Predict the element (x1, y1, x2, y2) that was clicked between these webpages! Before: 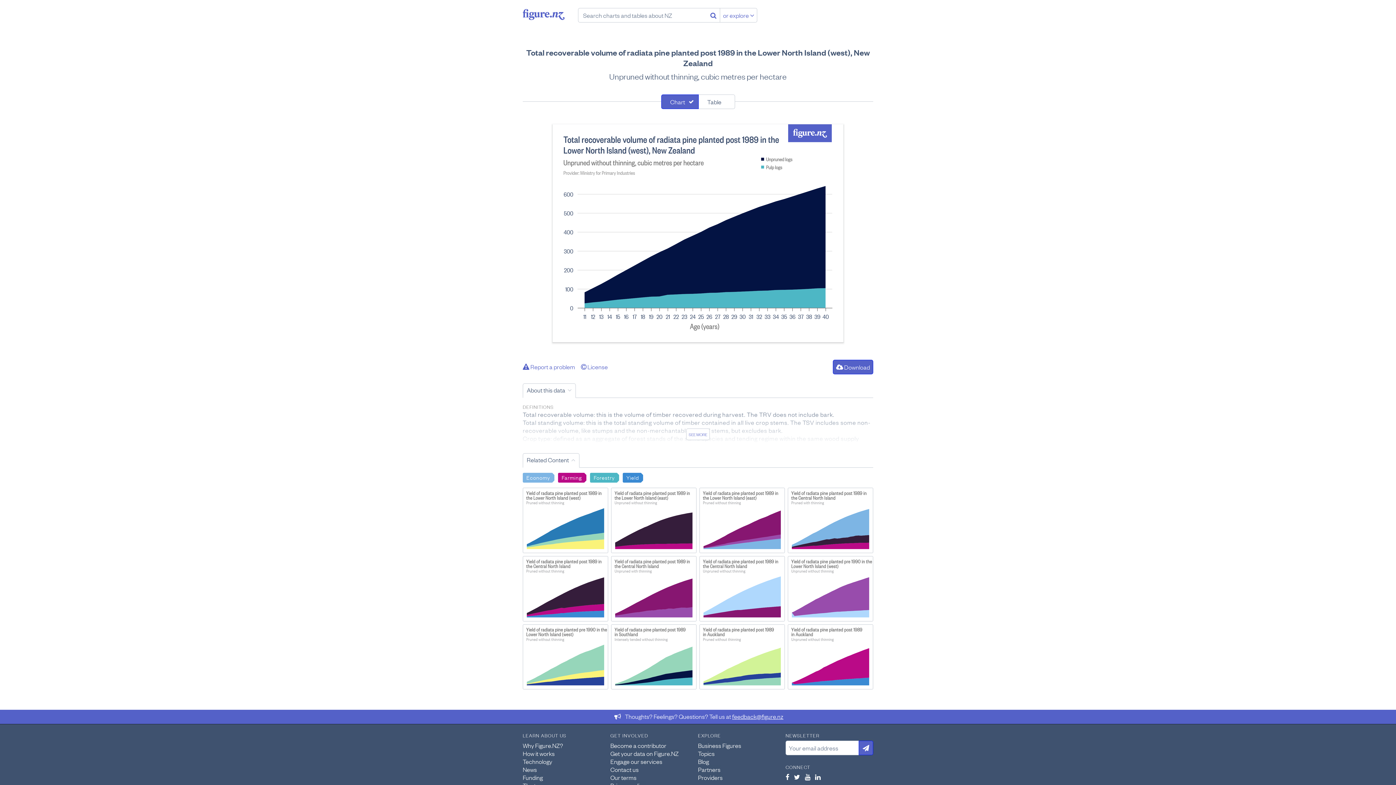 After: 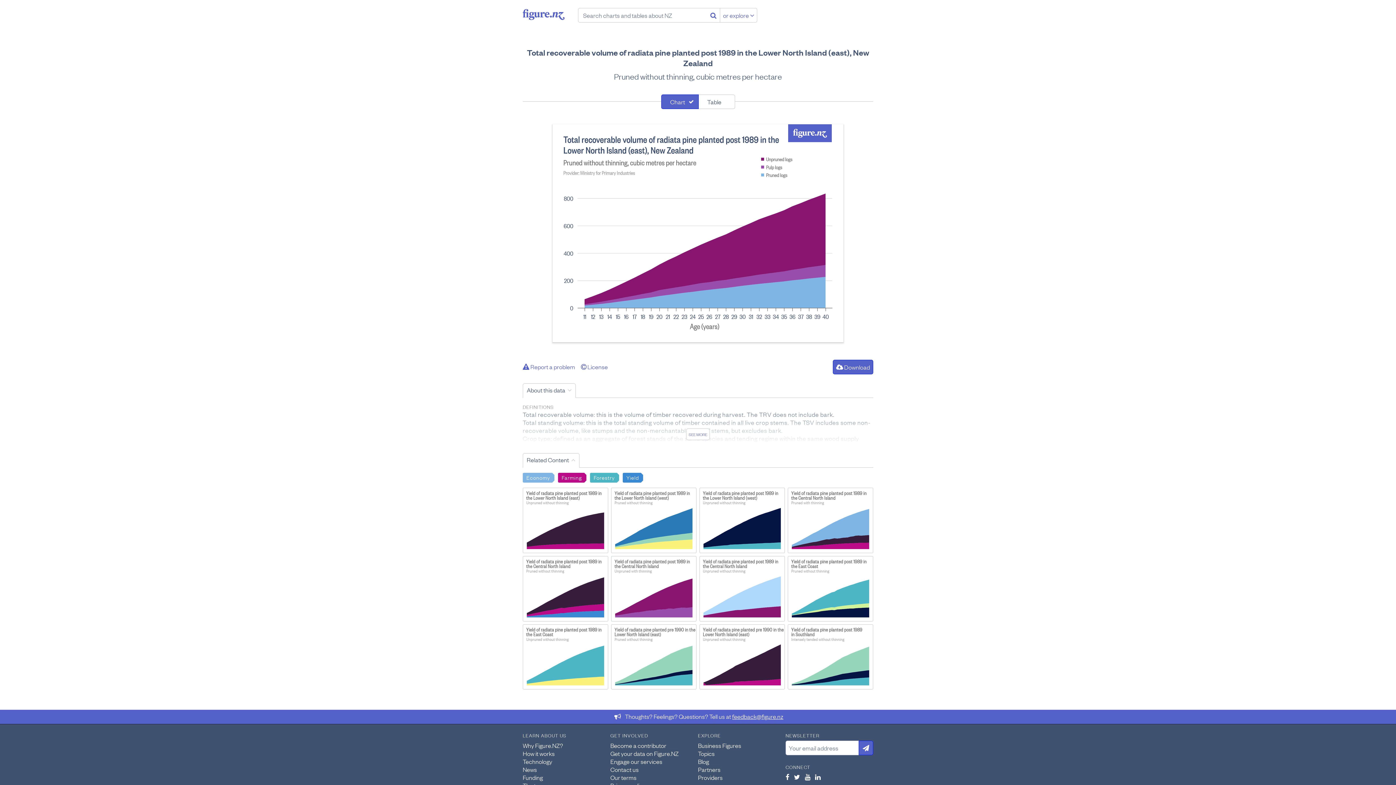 Action: label: Yield of radiata pine planted post 1989 in
the Lower North Island (east)
Pruned without thinning bbox: (700, 488, 784, 553)